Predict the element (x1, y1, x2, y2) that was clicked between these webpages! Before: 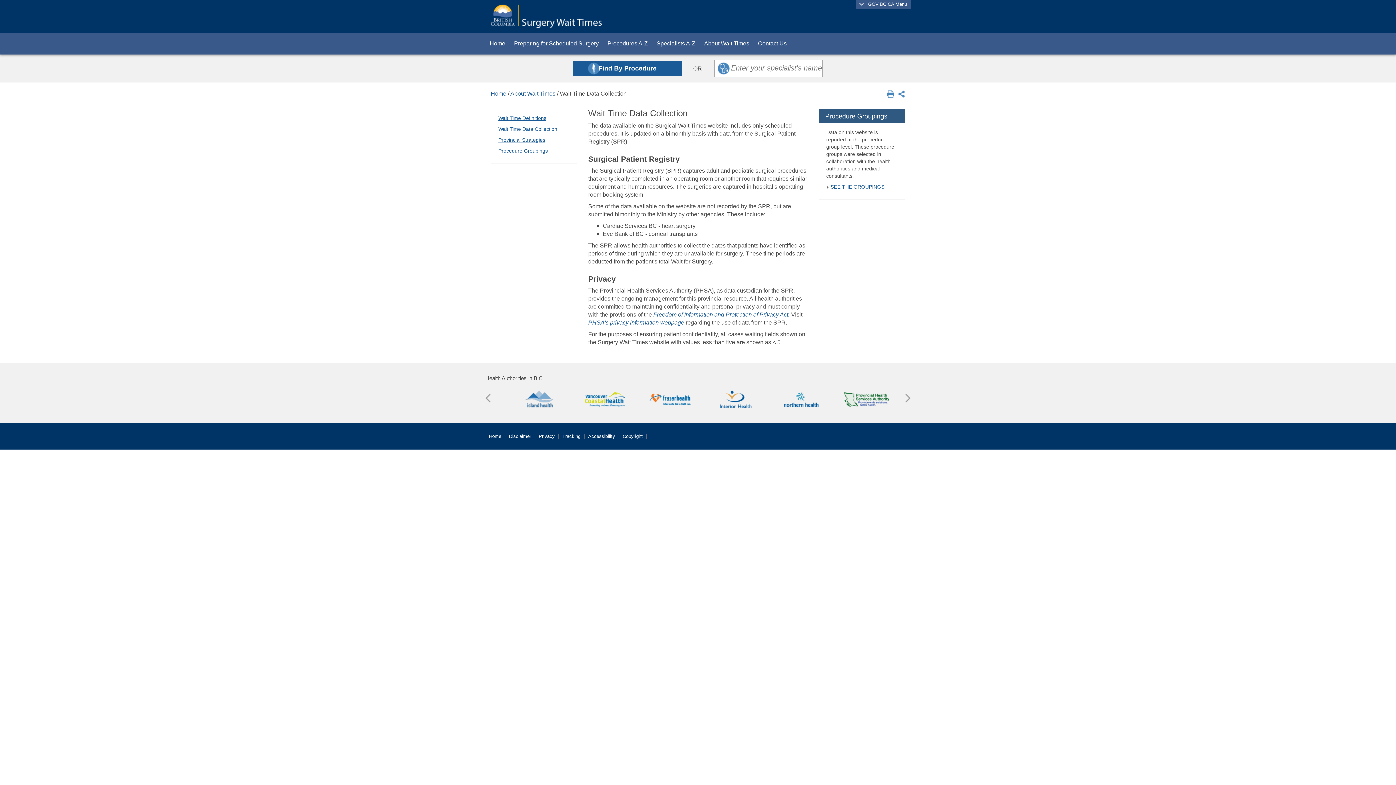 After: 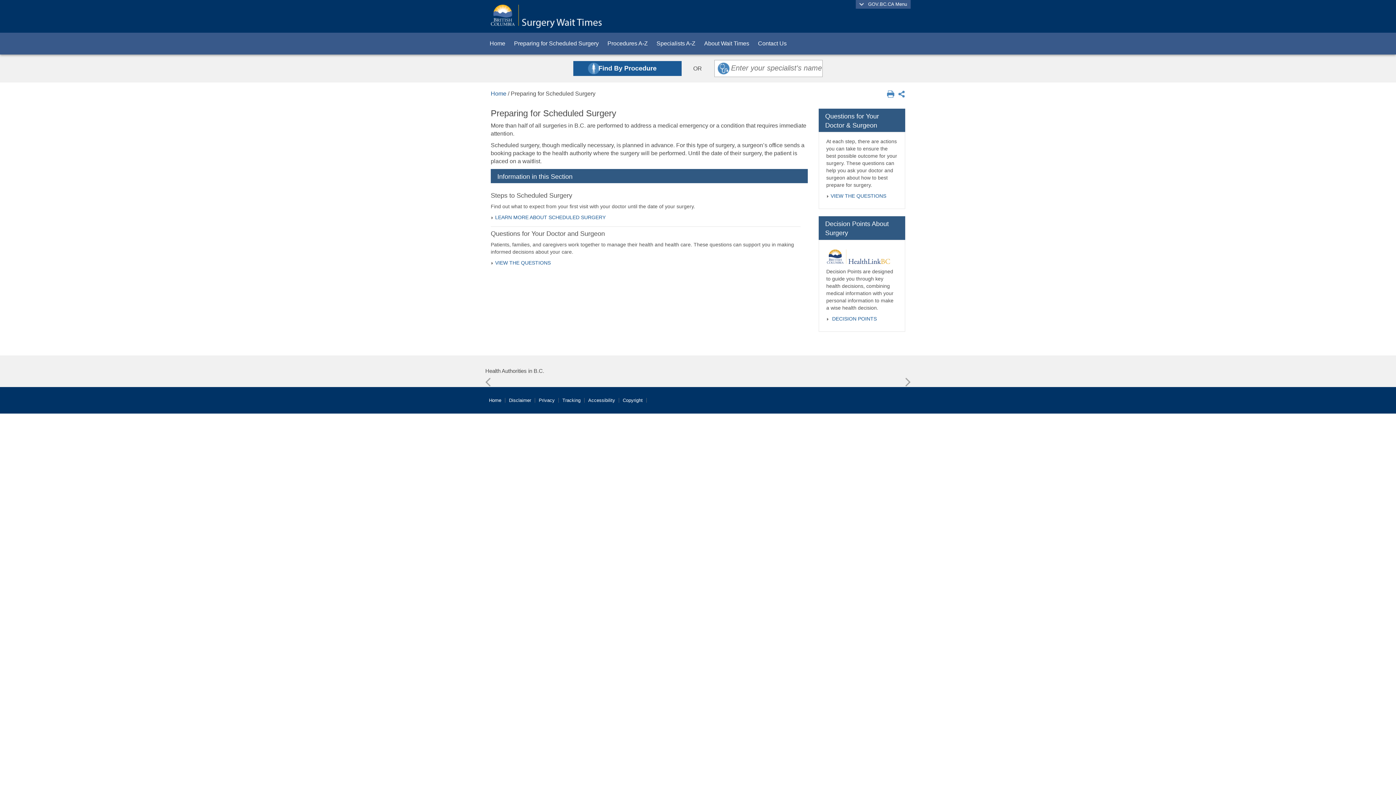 Action: label: Preparing for Scheduled Surgery bbox: (509, 32, 603, 54)